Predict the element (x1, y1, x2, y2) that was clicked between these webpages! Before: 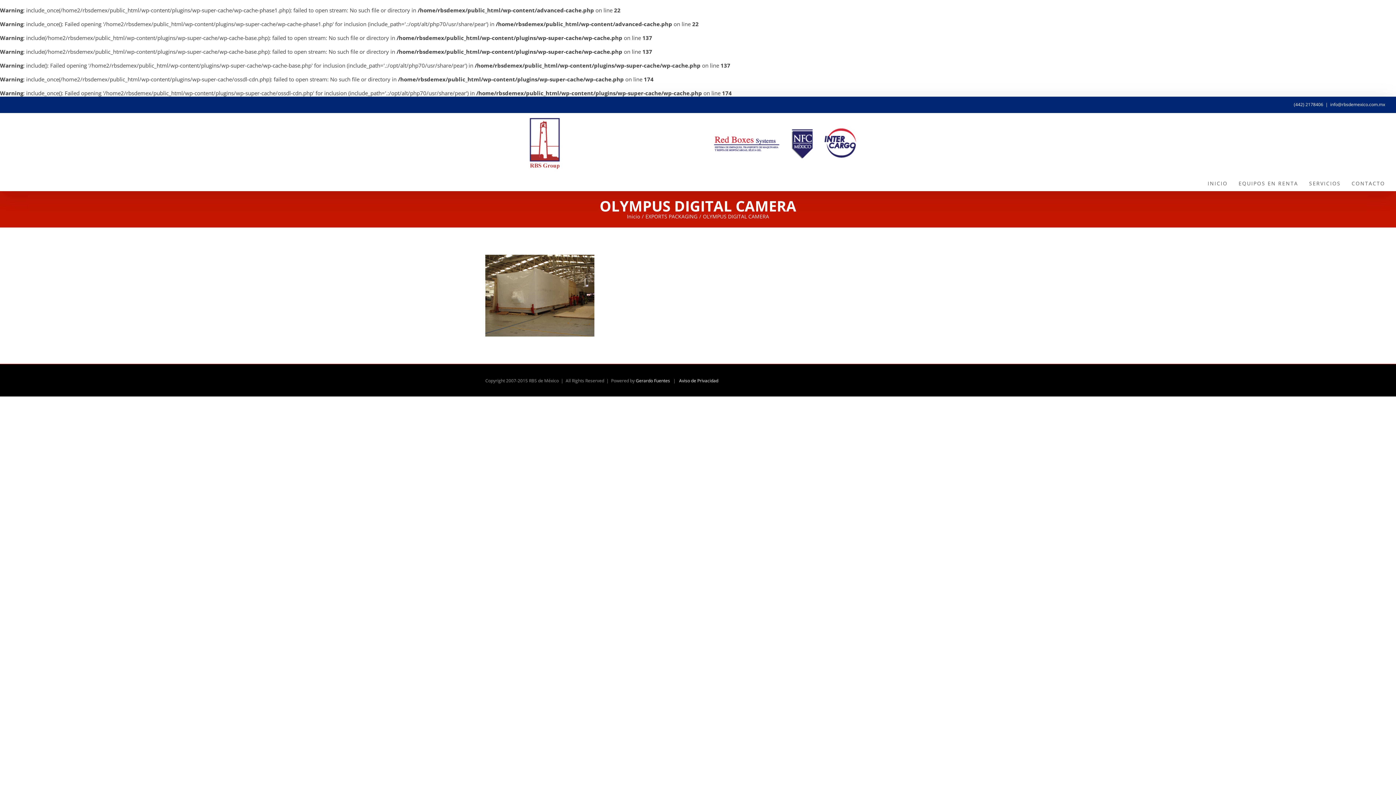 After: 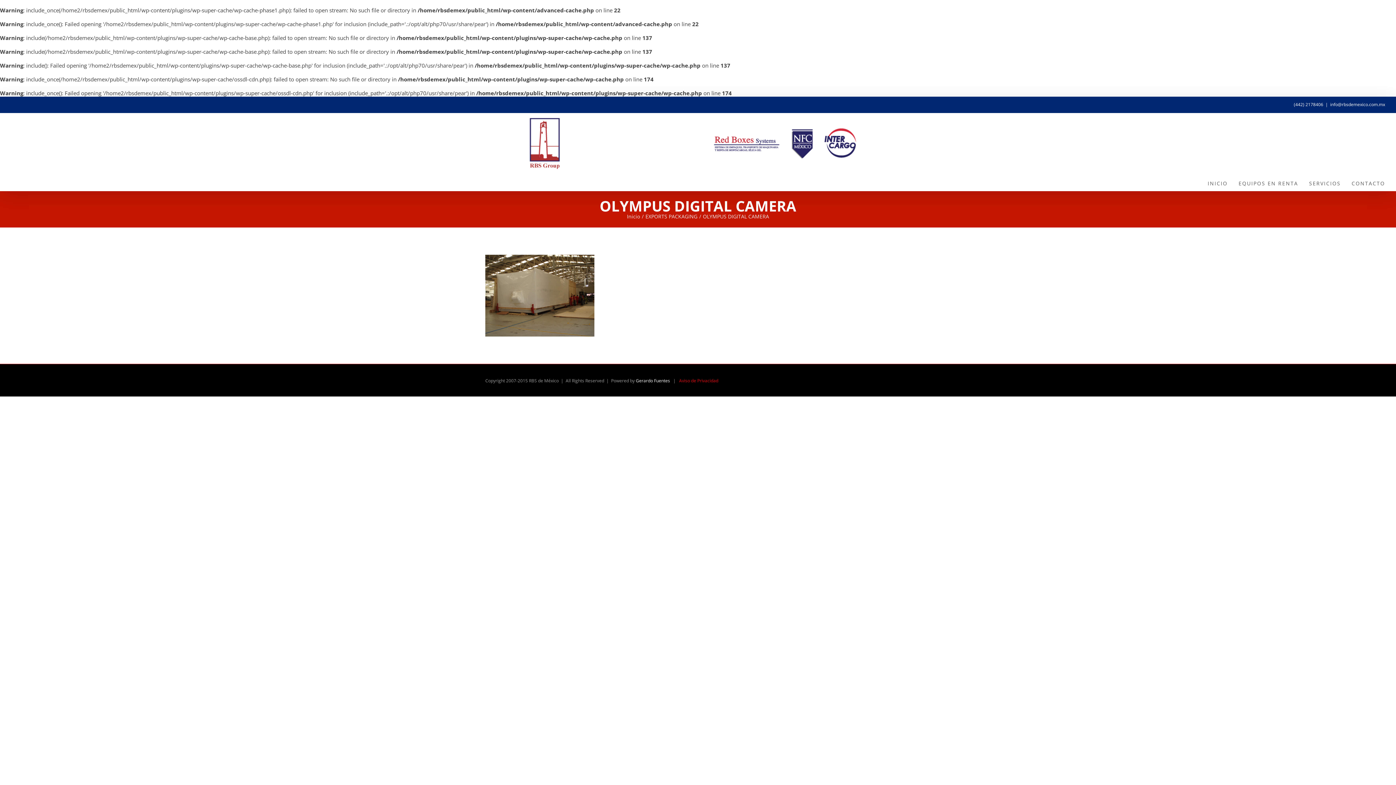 Action: bbox: (679, 377, 718, 383) label: Aviso de Privacidad